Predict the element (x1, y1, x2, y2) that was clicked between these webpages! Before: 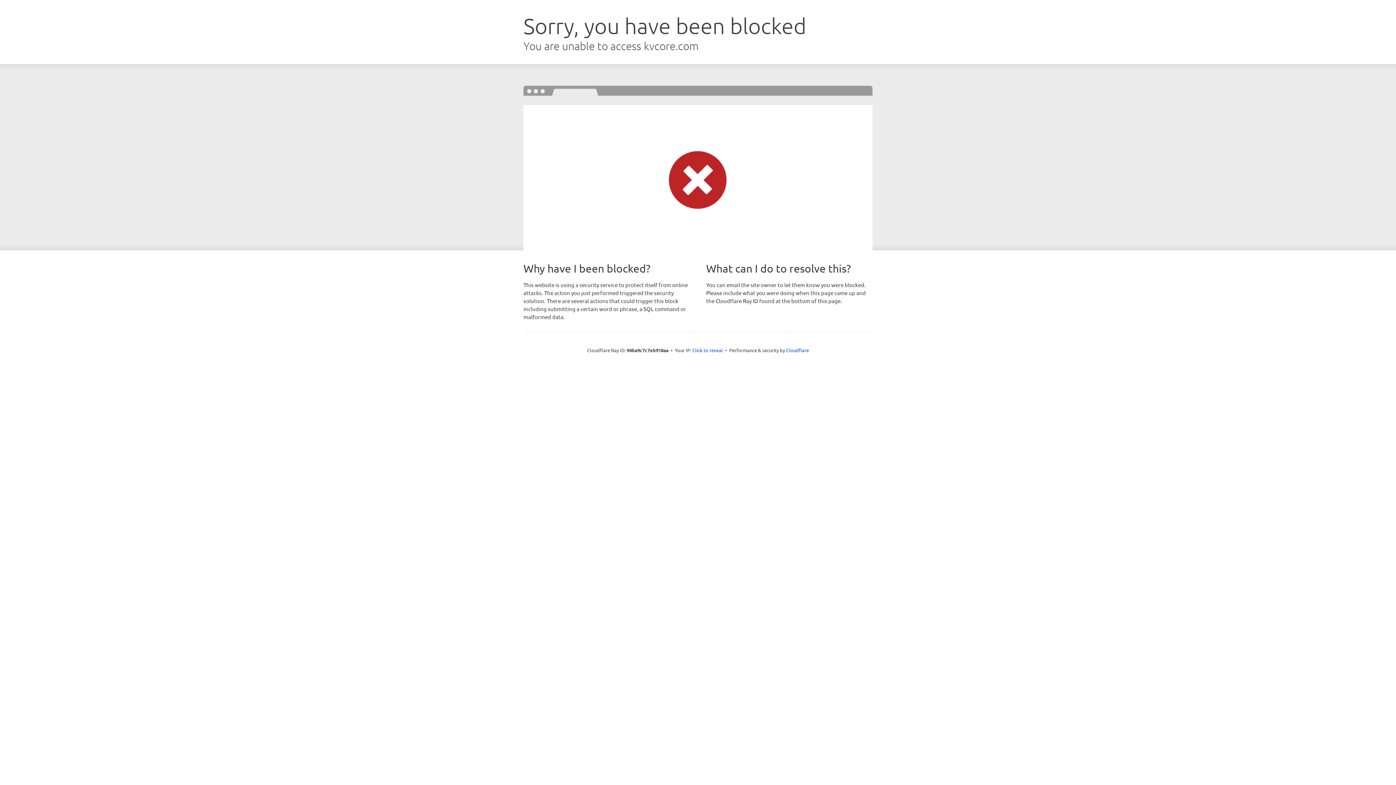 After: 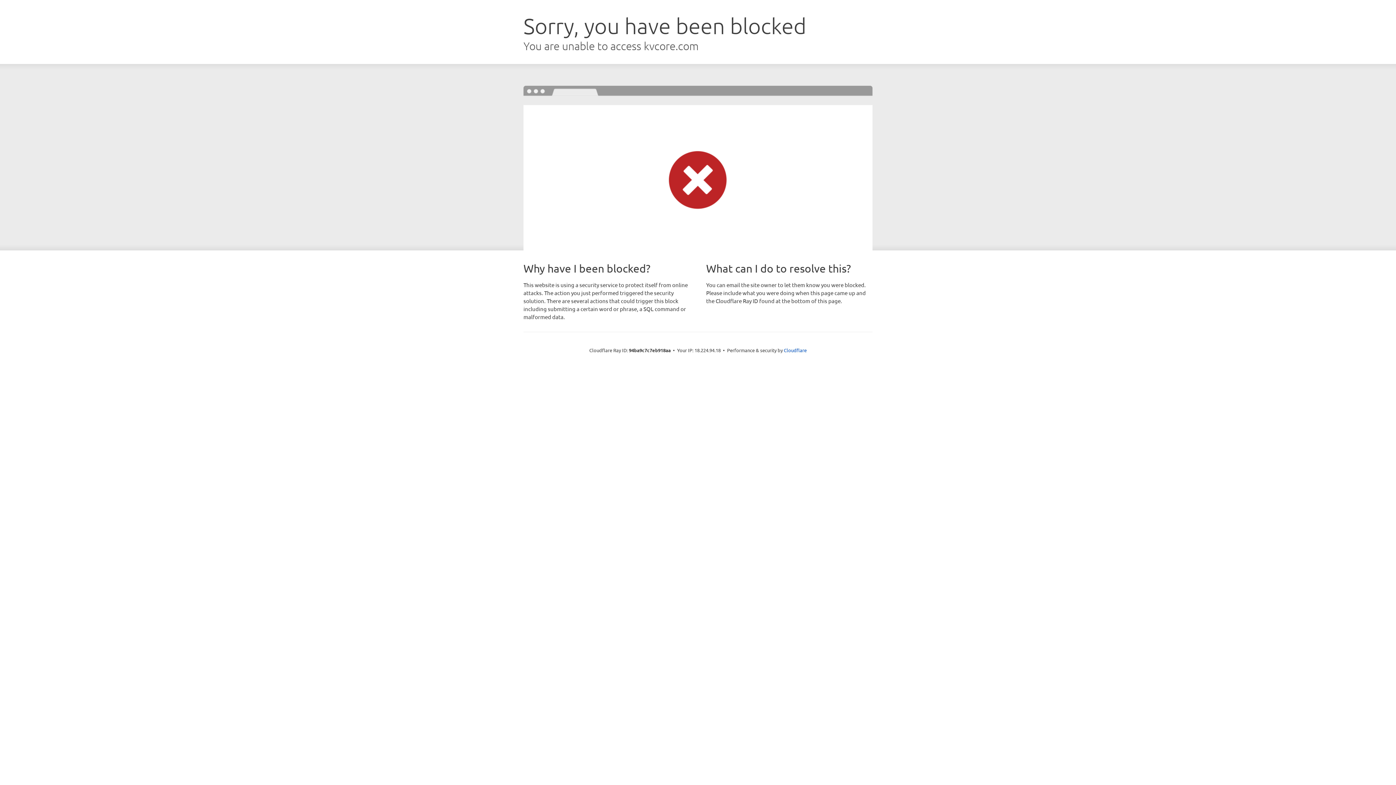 Action: bbox: (692, 346, 723, 353) label: Click to reveal